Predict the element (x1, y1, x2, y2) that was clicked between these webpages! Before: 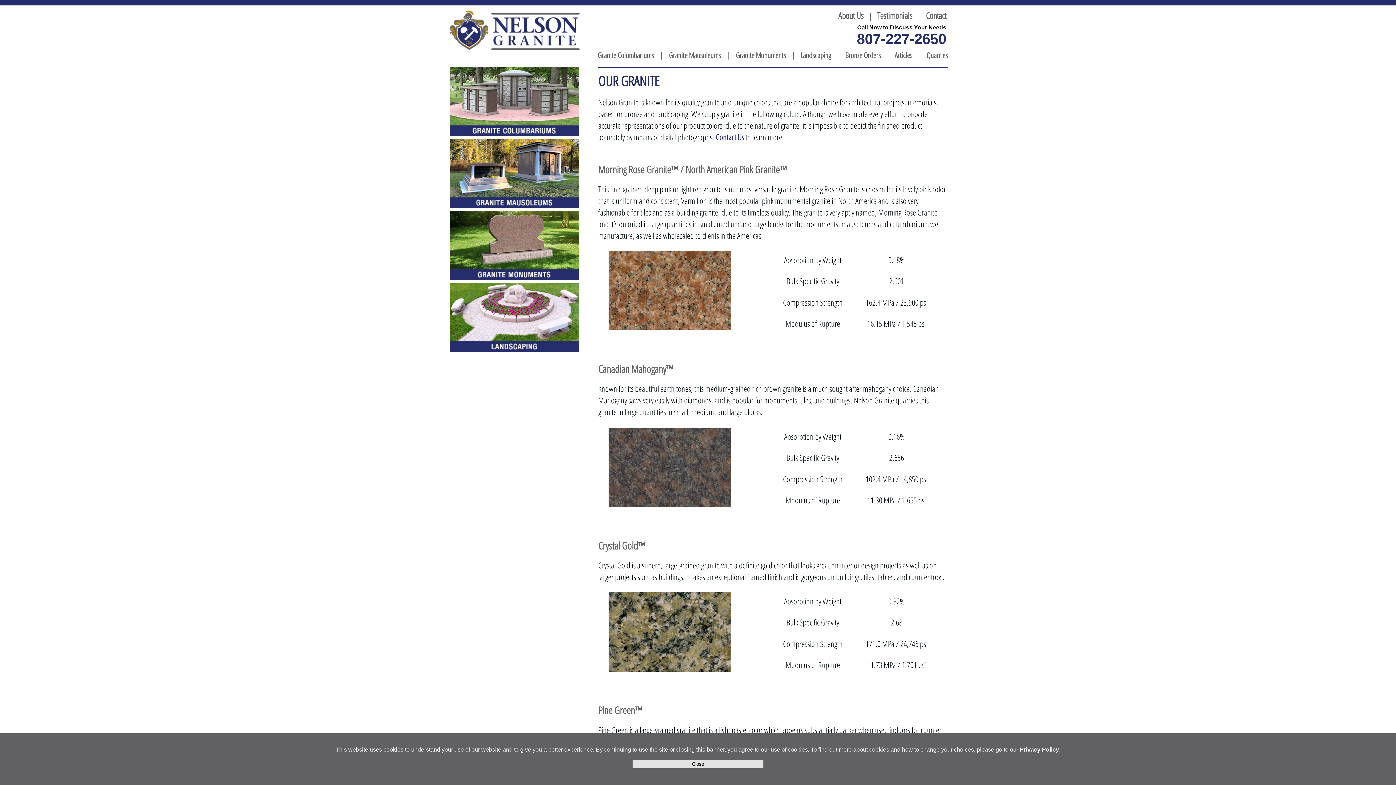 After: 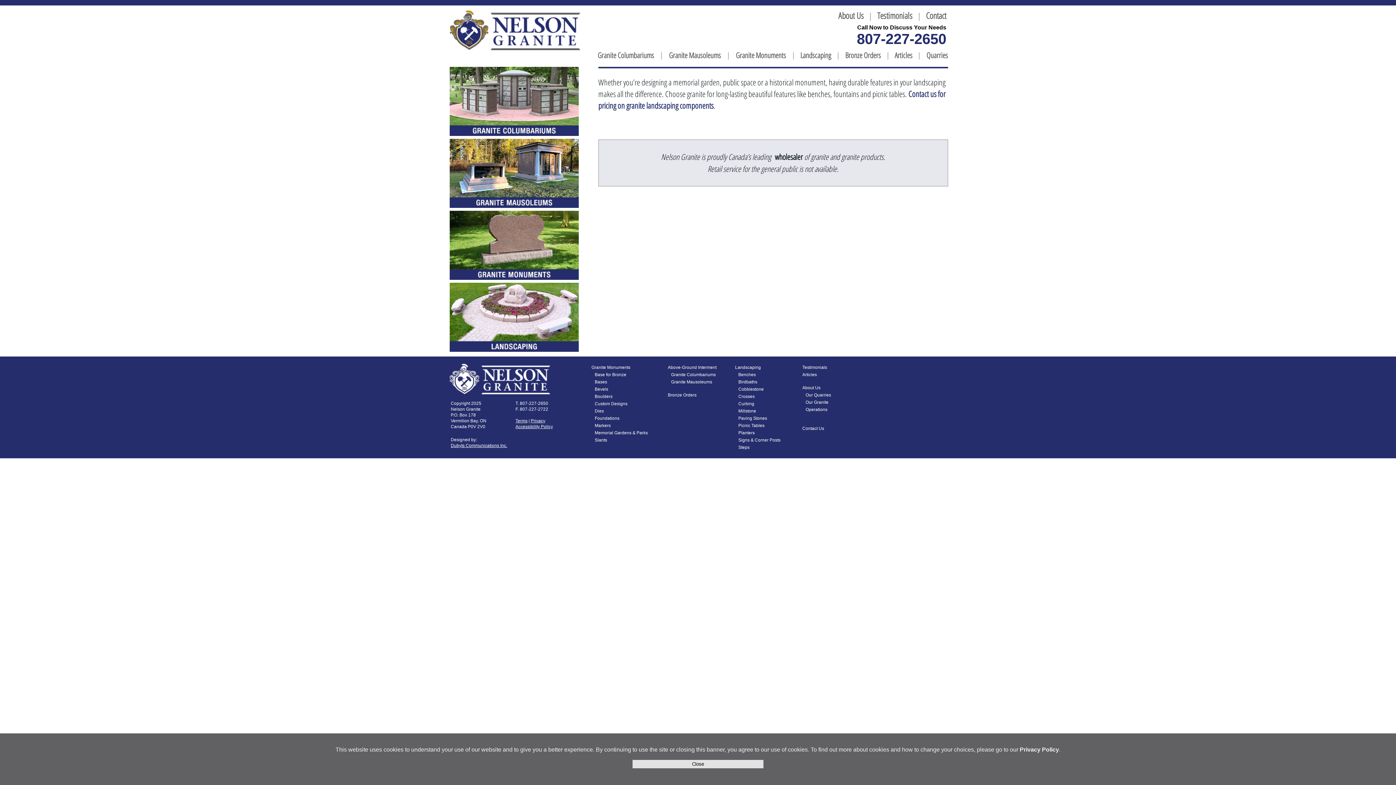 Action: bbox: (800, 50, 831, 60) label: Landscaping